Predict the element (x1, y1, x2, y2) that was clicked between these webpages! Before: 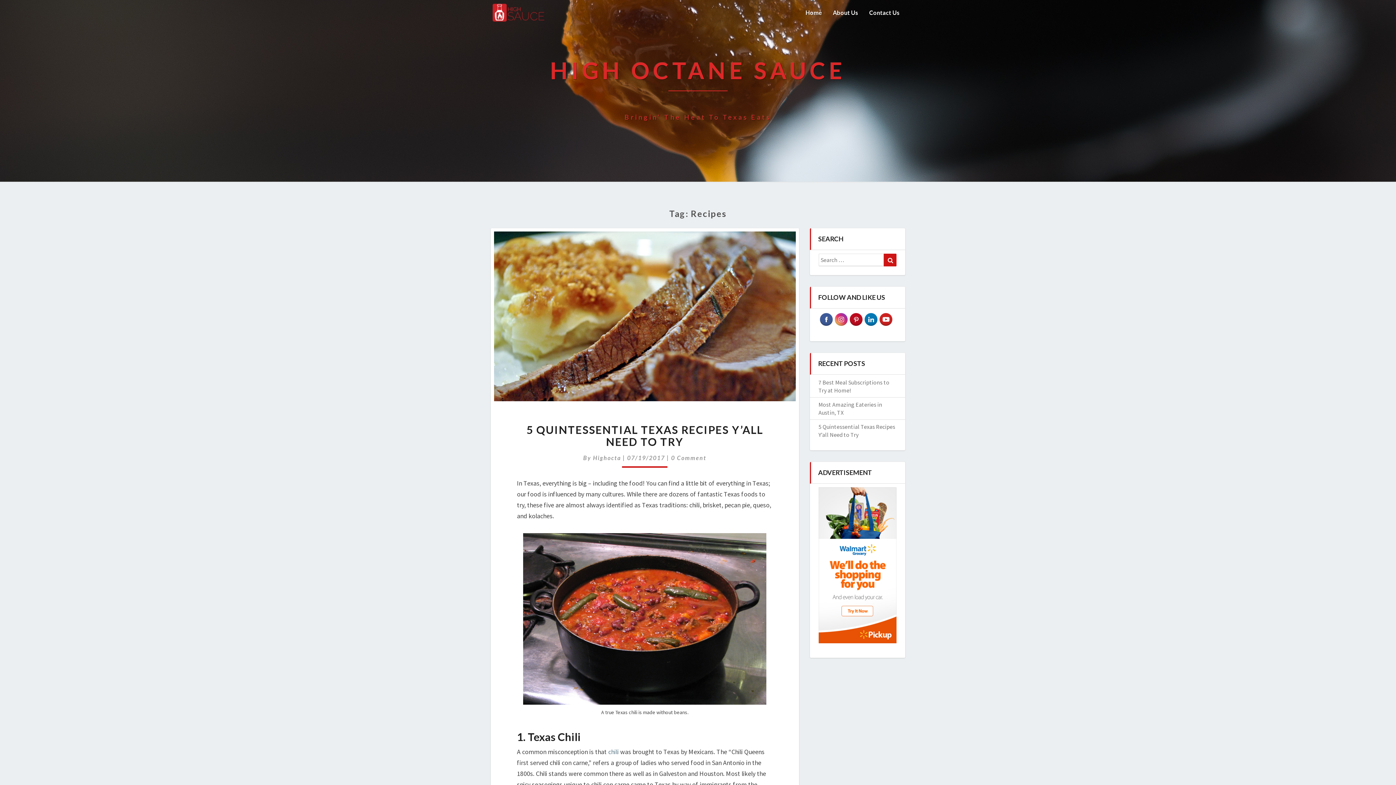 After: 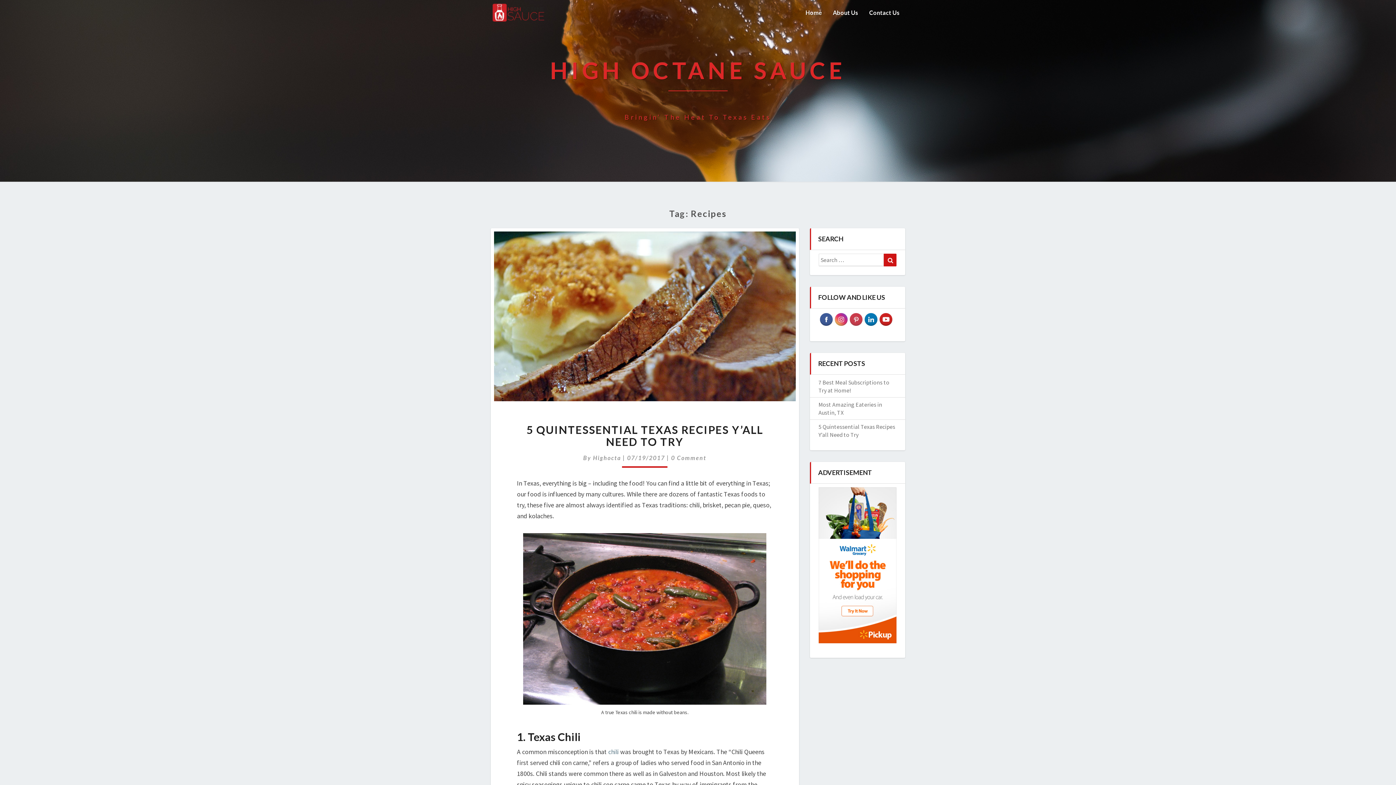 Action: bbox: (848, 318, 863, 325)